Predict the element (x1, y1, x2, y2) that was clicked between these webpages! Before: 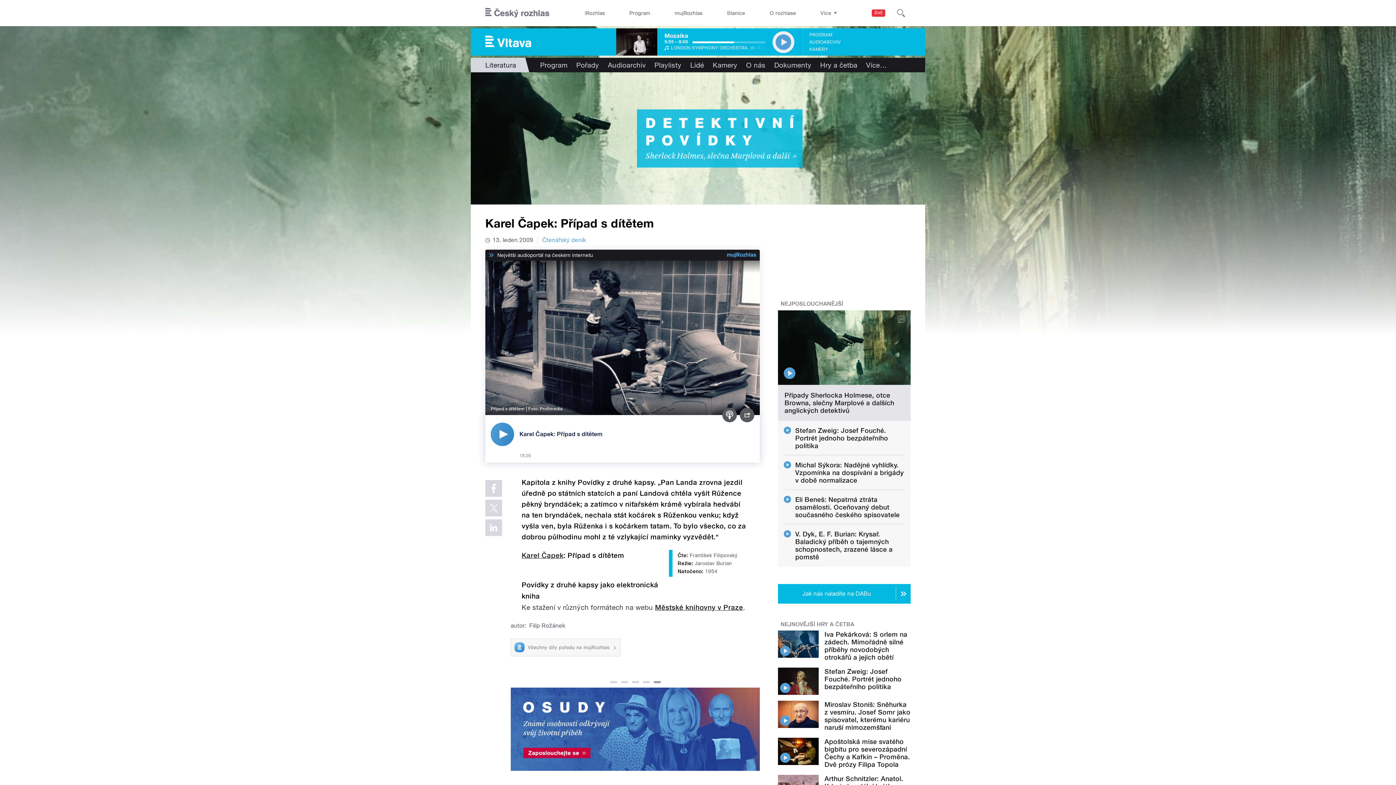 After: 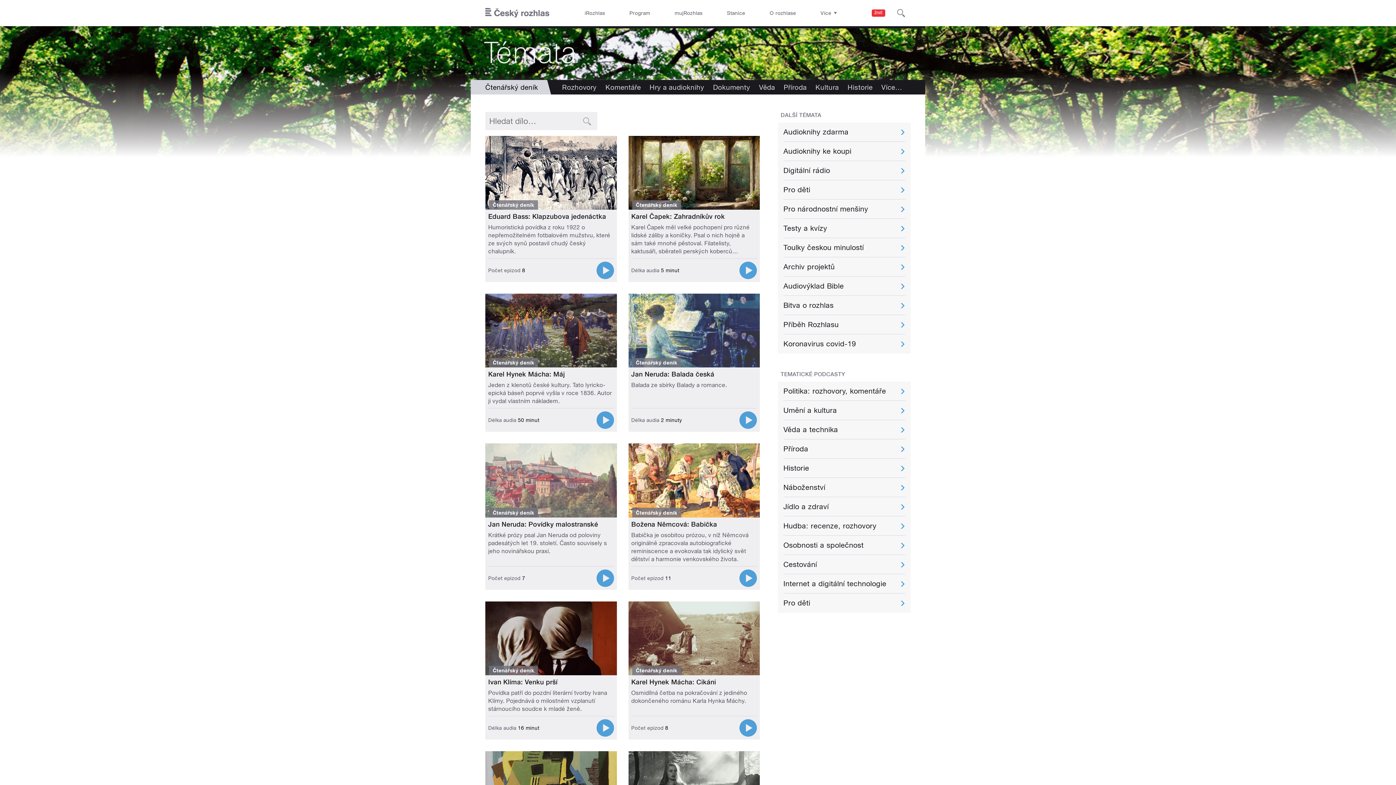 Action: bbox: (521, 551, 563, 559) label: Karel Čapek